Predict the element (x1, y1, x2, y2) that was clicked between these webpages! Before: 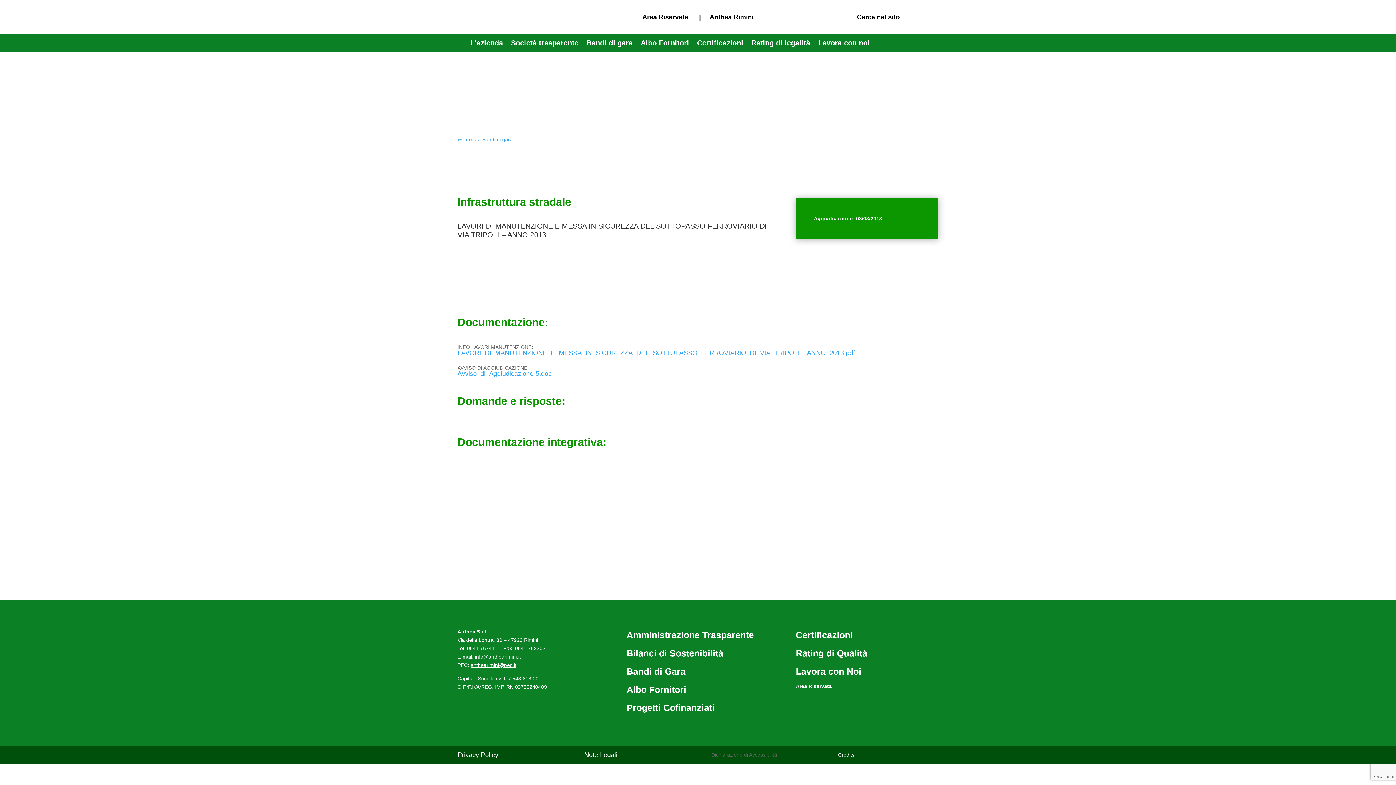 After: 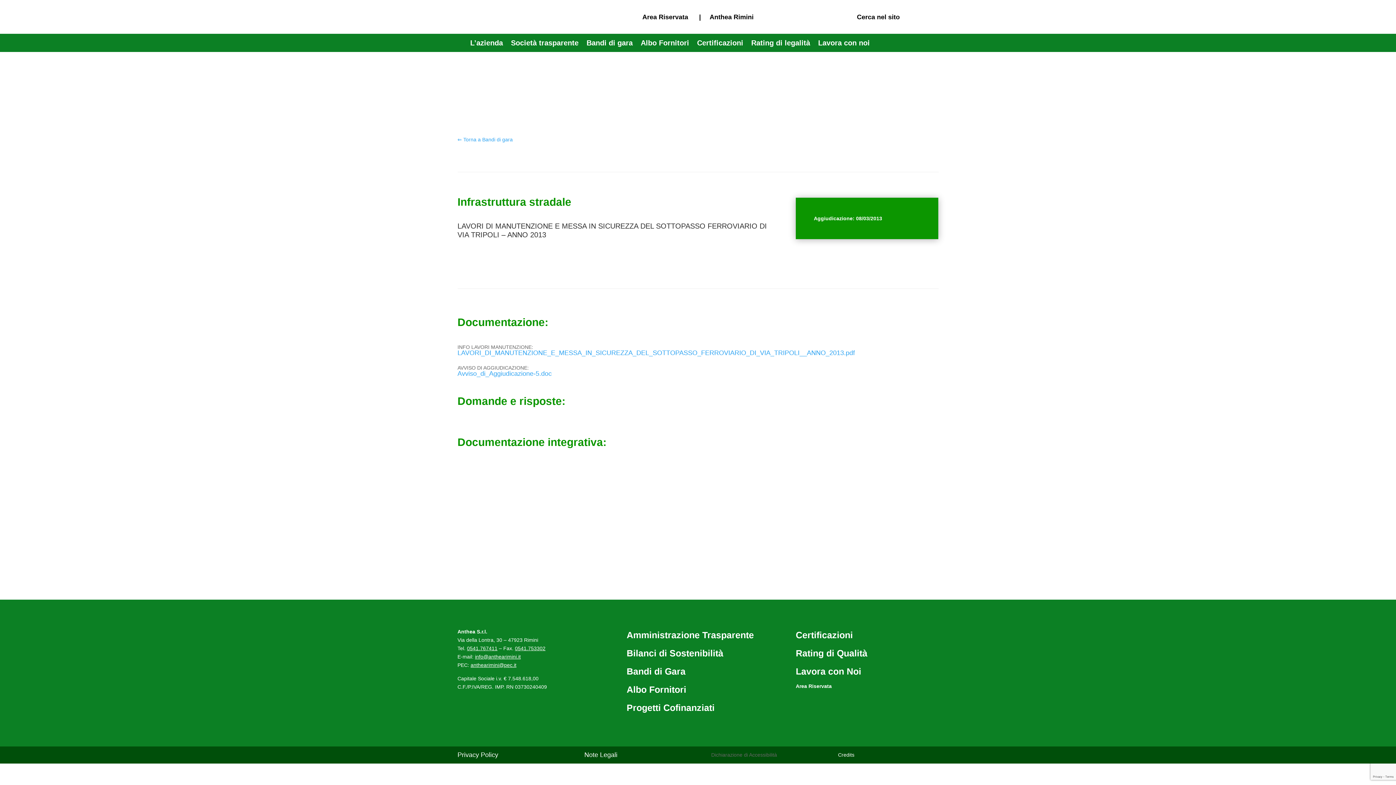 Action: bbox: (642, 13, 688, 20) label: Area Riservata